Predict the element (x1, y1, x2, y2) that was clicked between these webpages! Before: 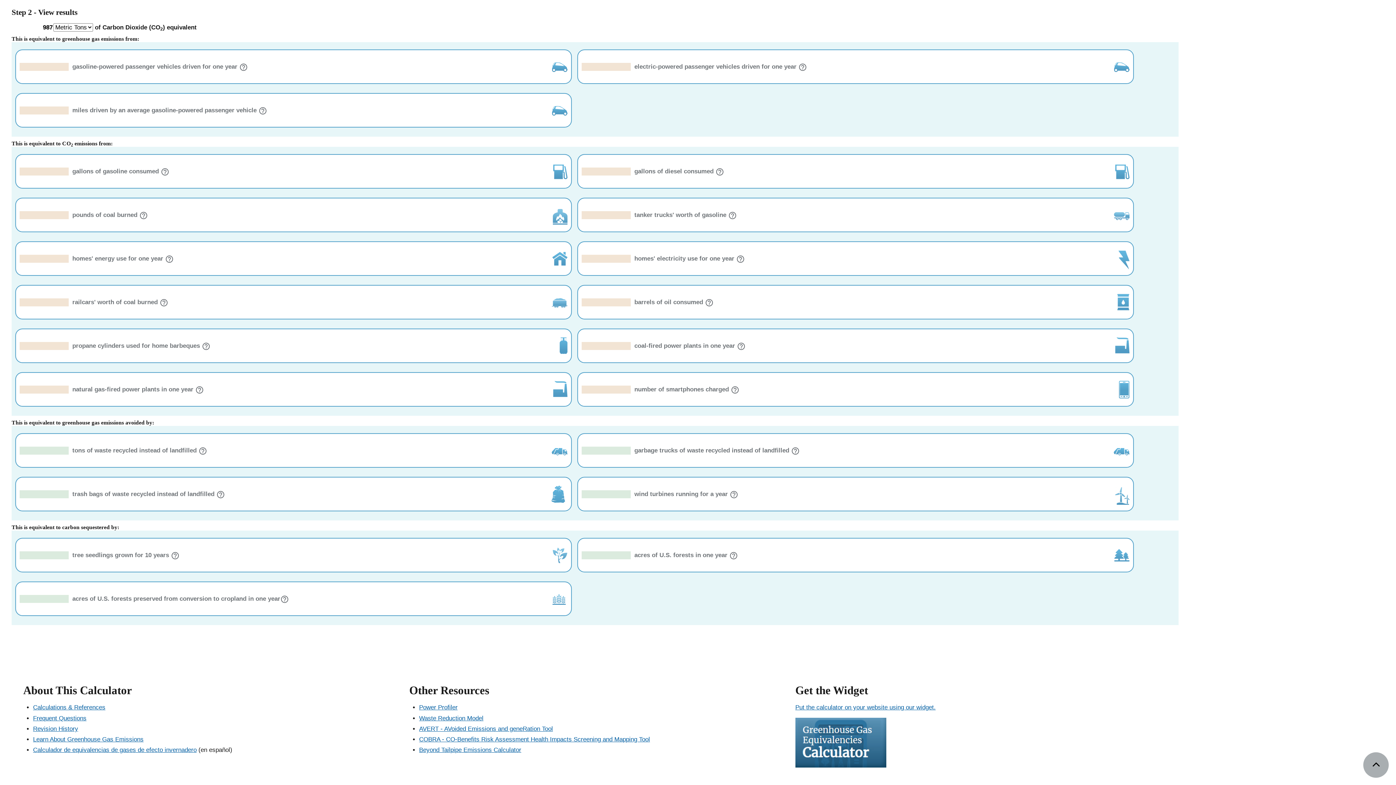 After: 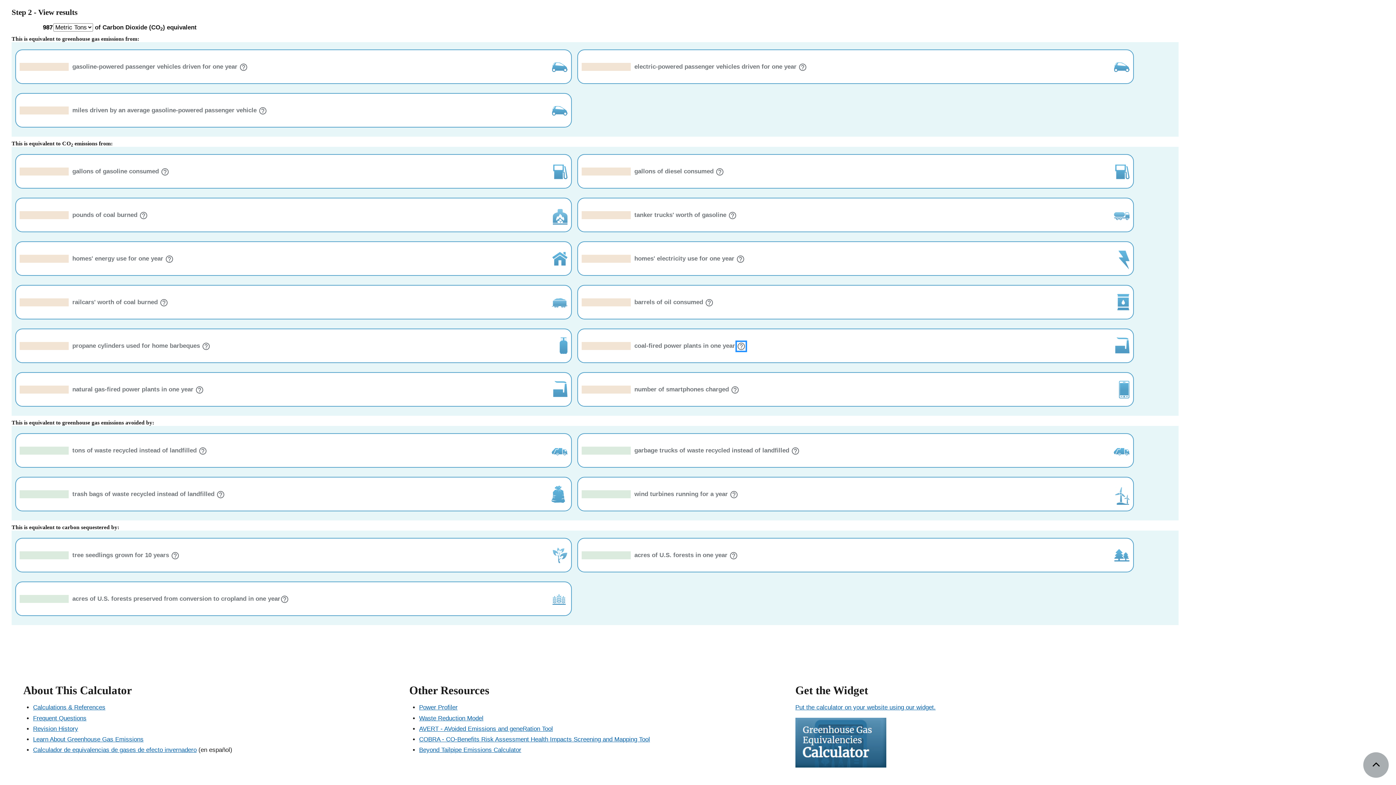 Action: bbox: (737, 342, 745, 349)